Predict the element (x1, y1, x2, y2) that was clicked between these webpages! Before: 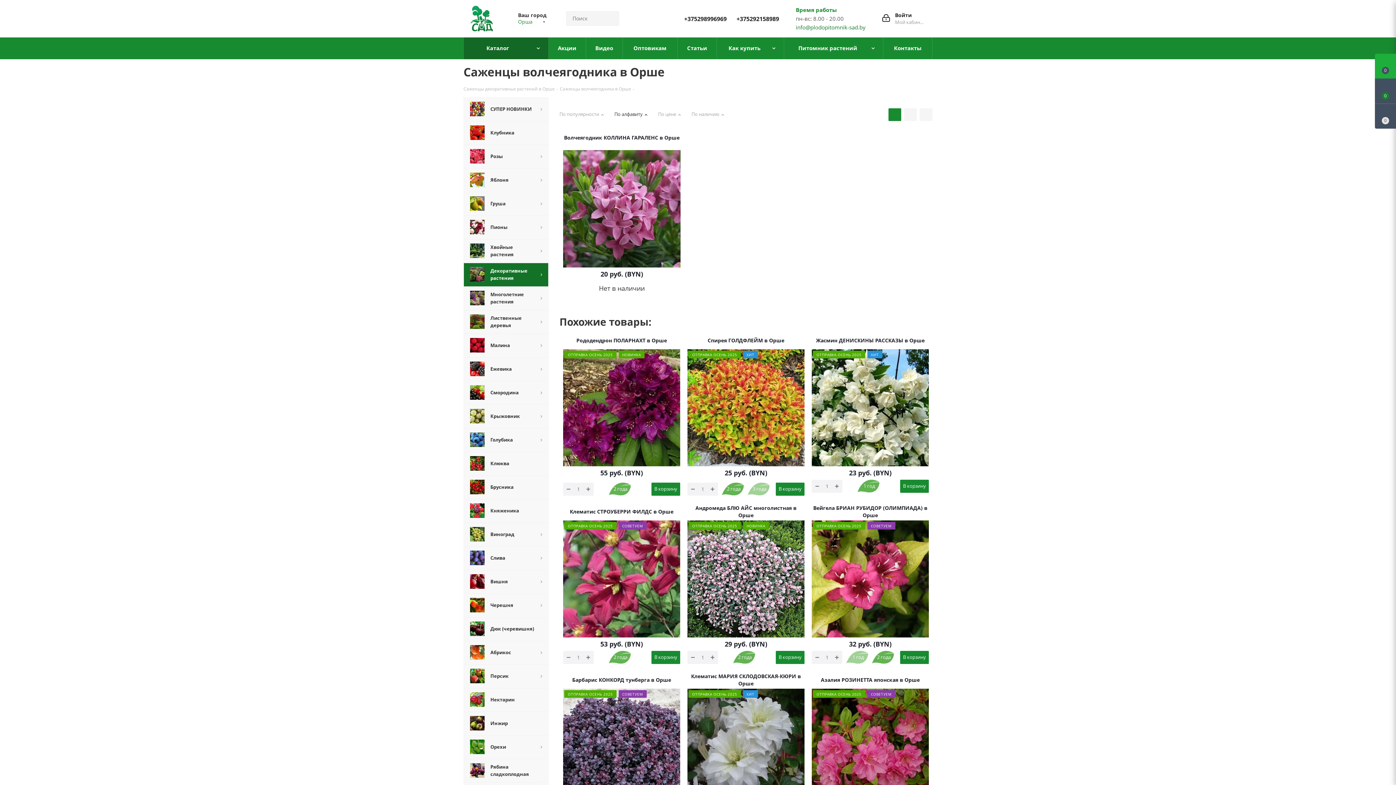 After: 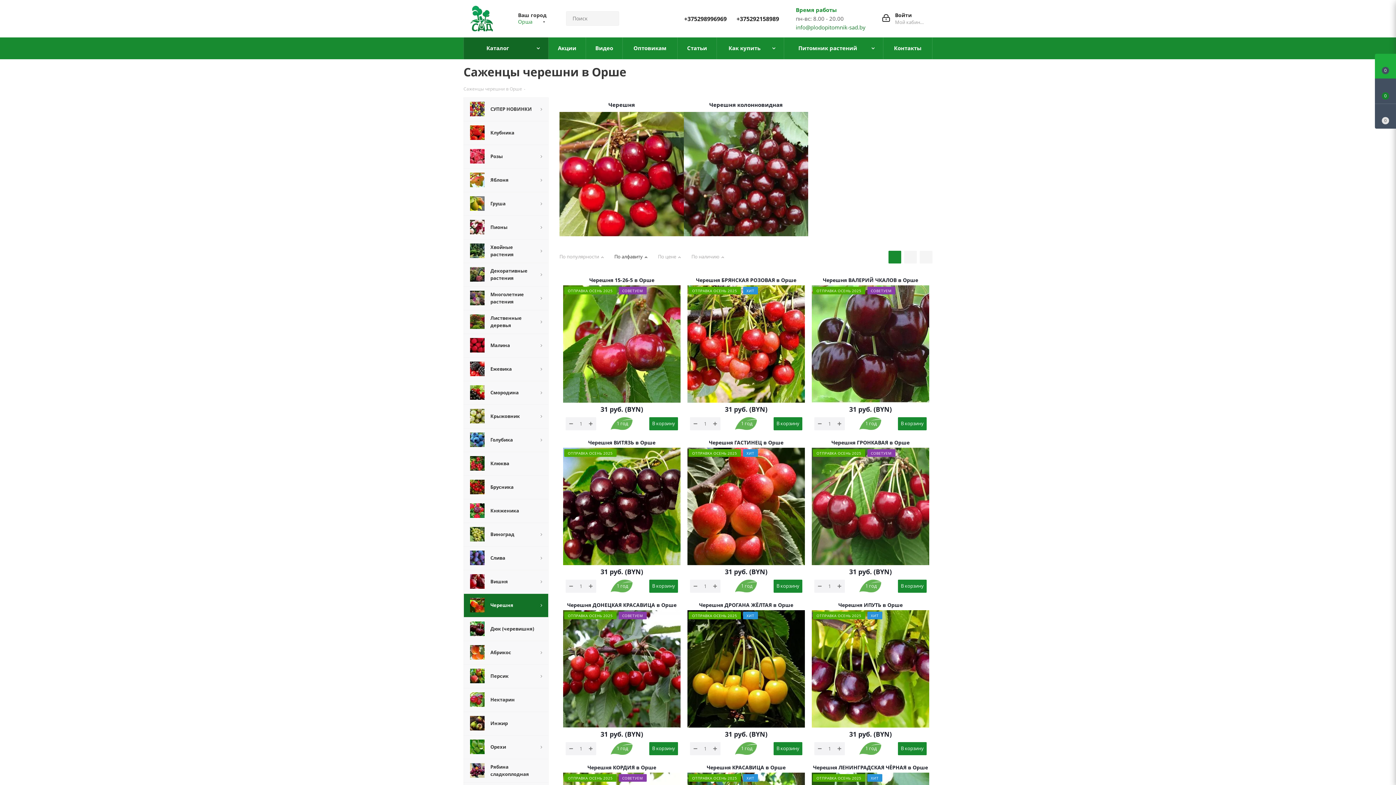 Action: bbox: (463, 593, 548, 617) label: 	Черешня